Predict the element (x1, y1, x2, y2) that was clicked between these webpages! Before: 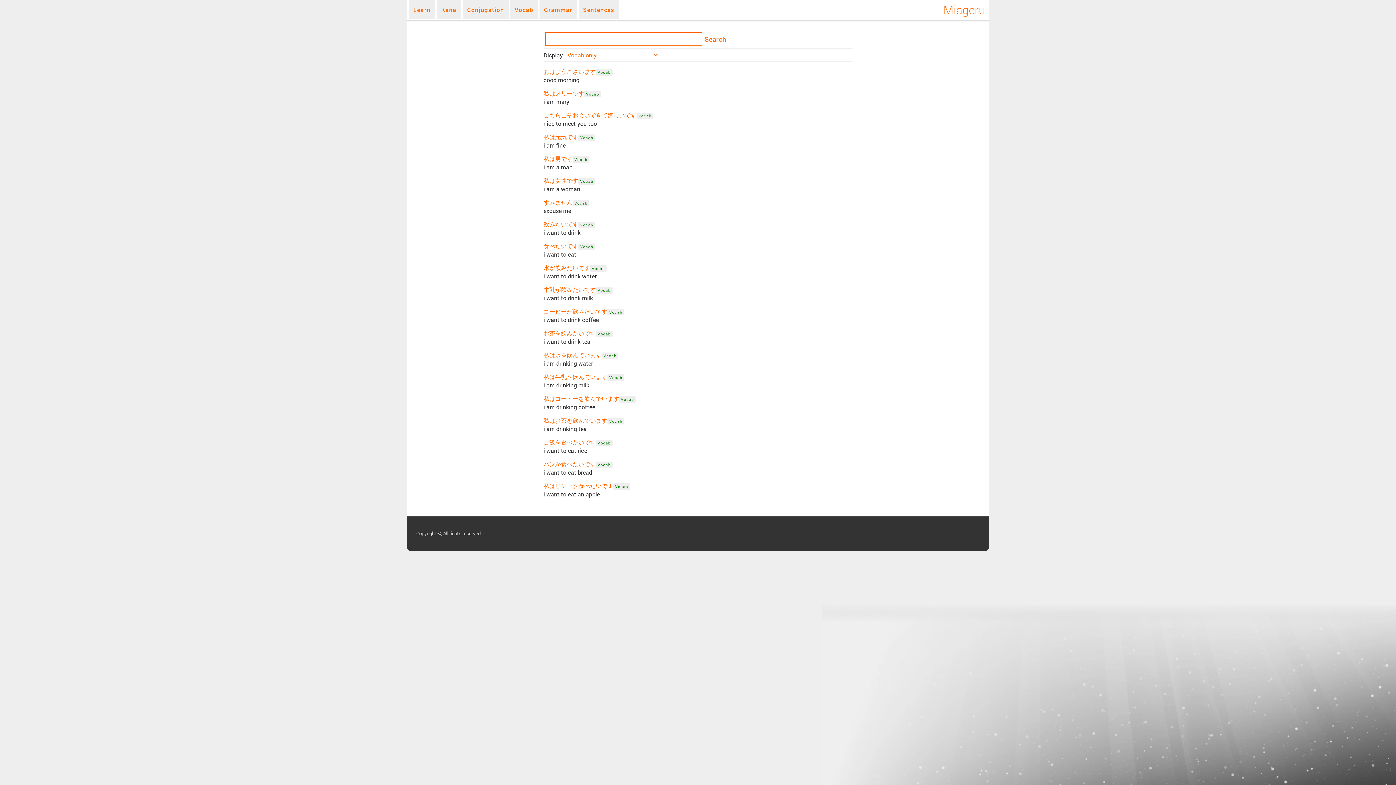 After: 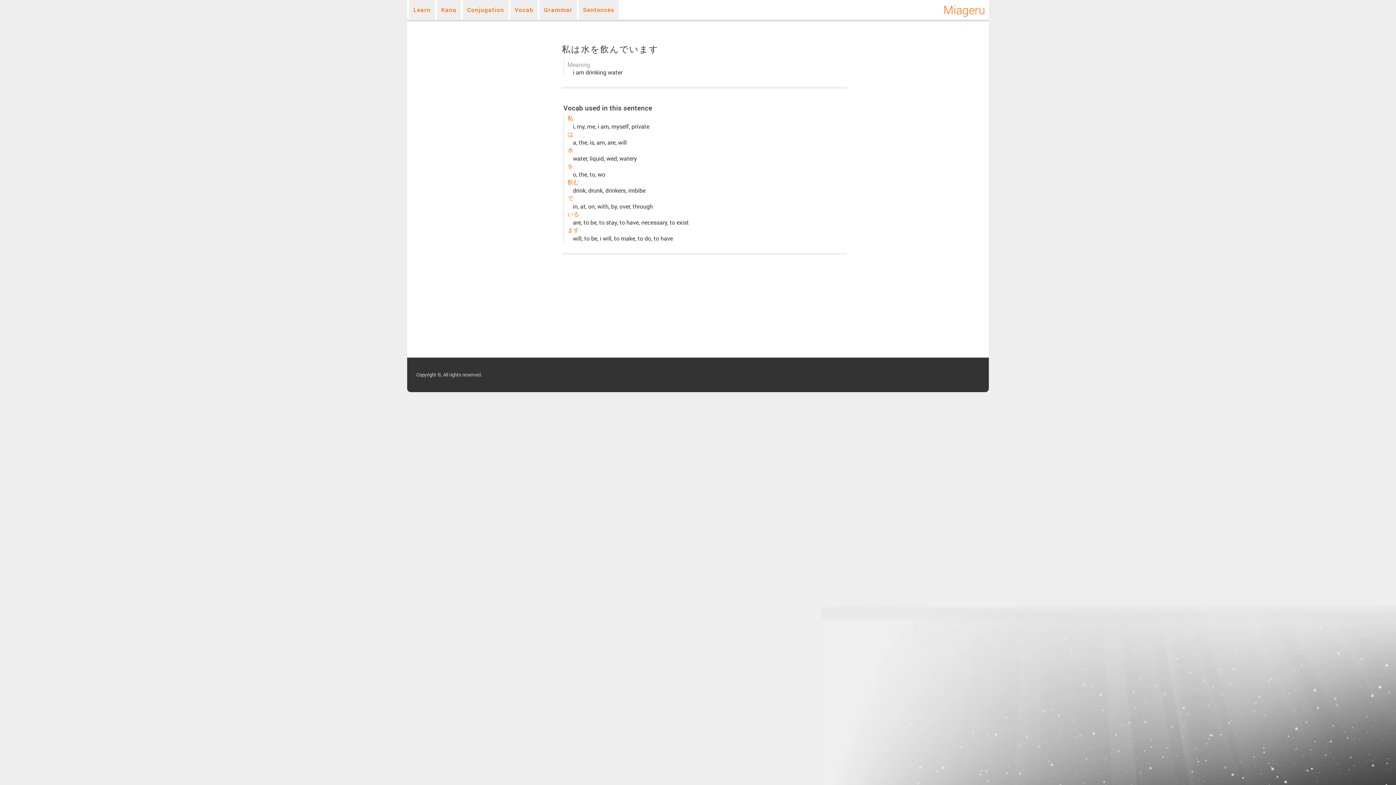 Action: bbox: (543, 351, 601, 358) label: 私は水を飲んでいます